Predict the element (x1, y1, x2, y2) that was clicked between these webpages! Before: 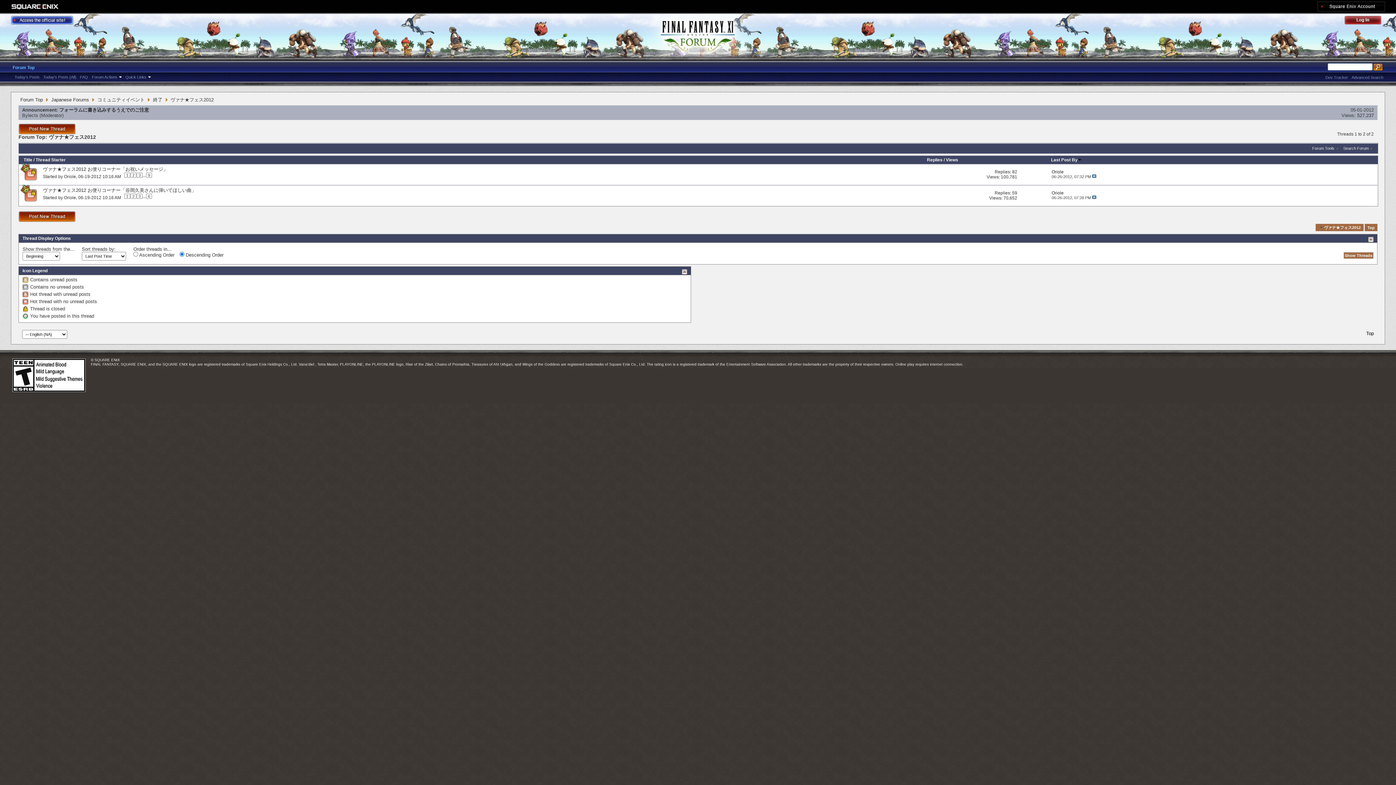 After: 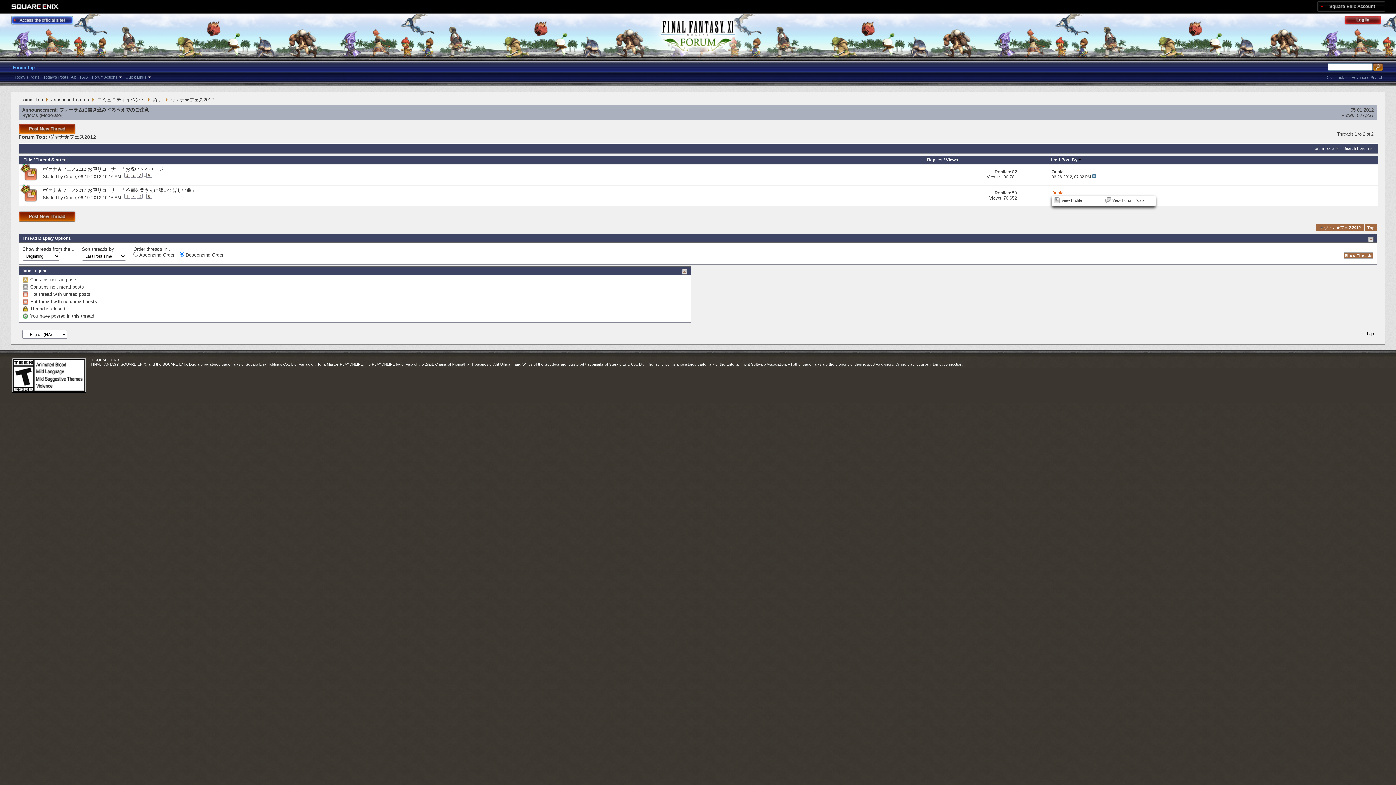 Action: bbox: (1051, 190, 1063, 195) label: Oriole